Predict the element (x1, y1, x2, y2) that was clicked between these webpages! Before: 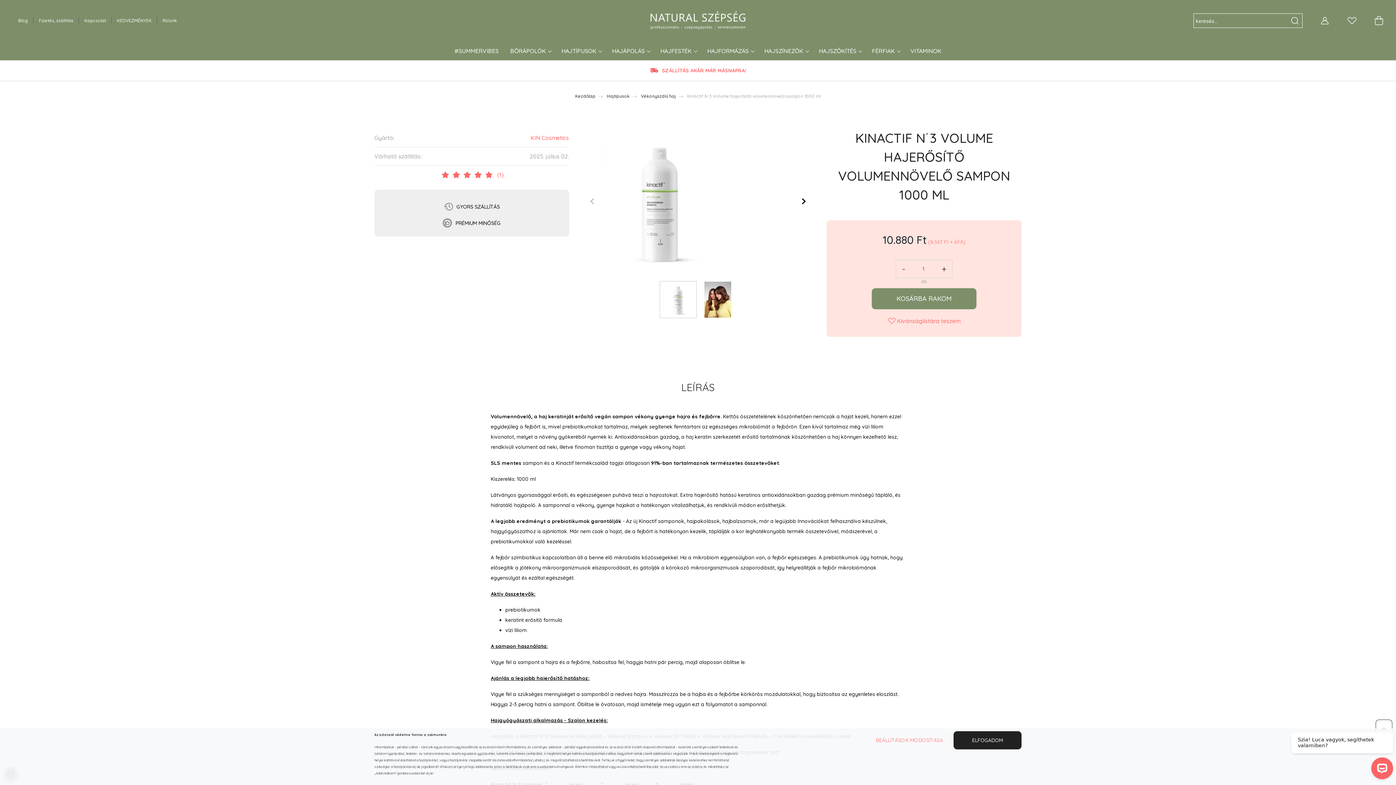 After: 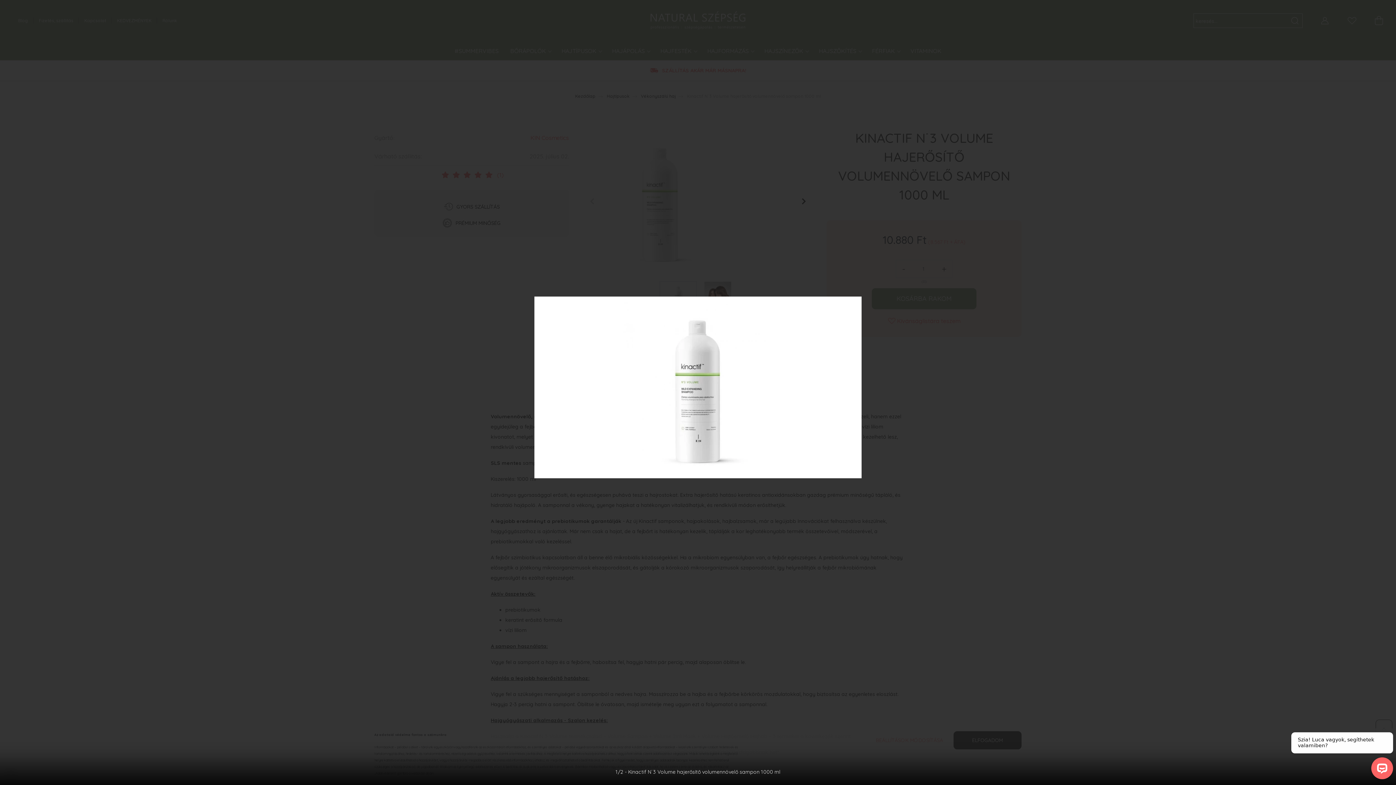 Action: bbox: (587, 128, 808, 274)